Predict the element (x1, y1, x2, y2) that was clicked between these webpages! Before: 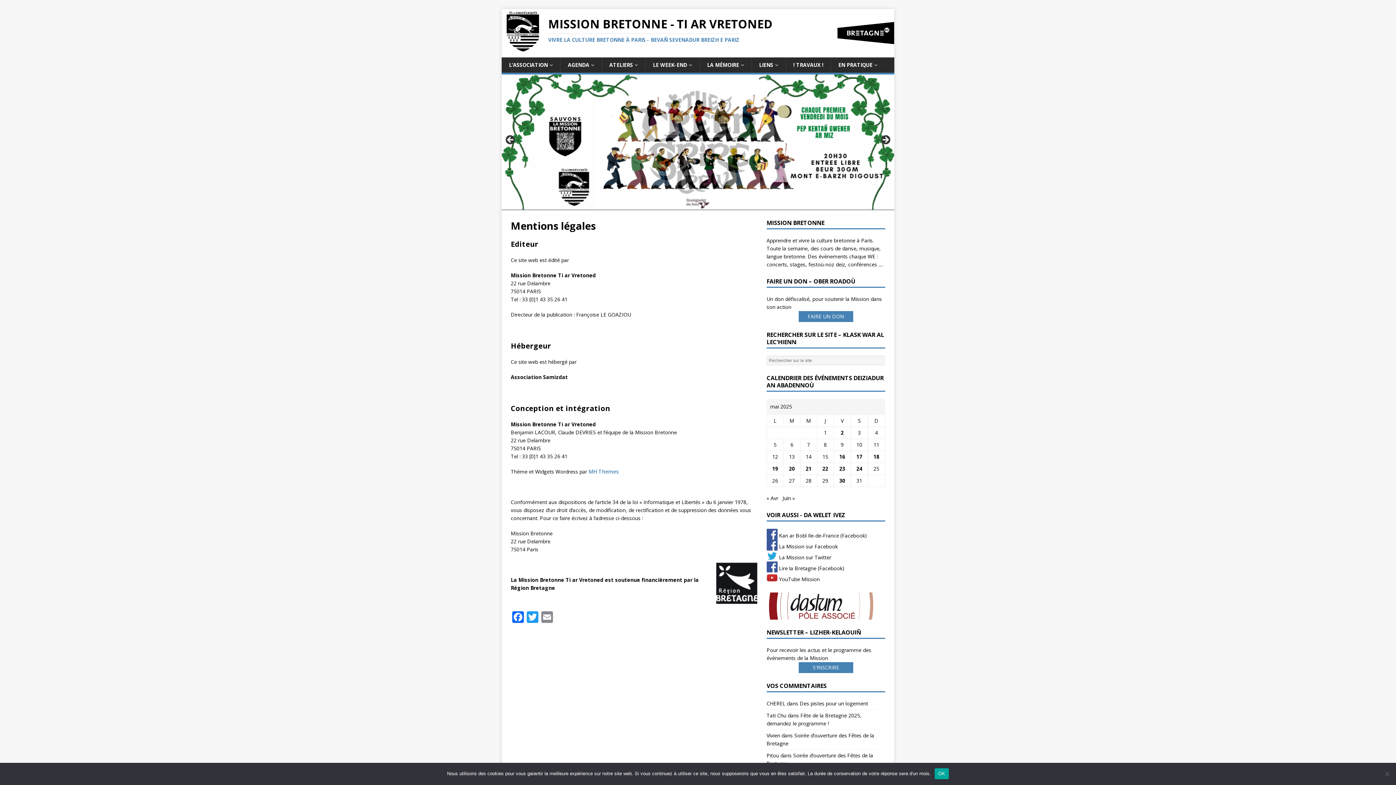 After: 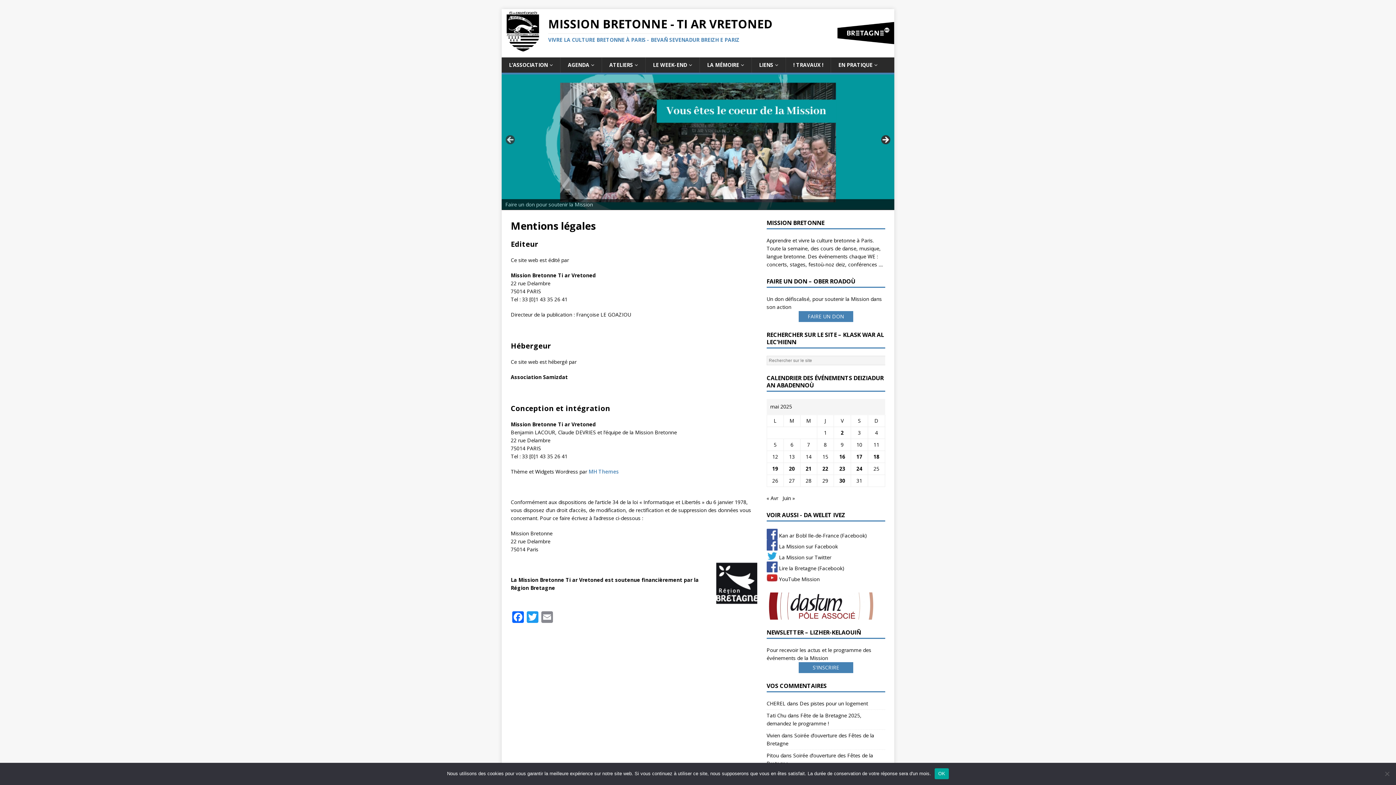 Action: label: Next bbox: (880, 134, 890, 145)